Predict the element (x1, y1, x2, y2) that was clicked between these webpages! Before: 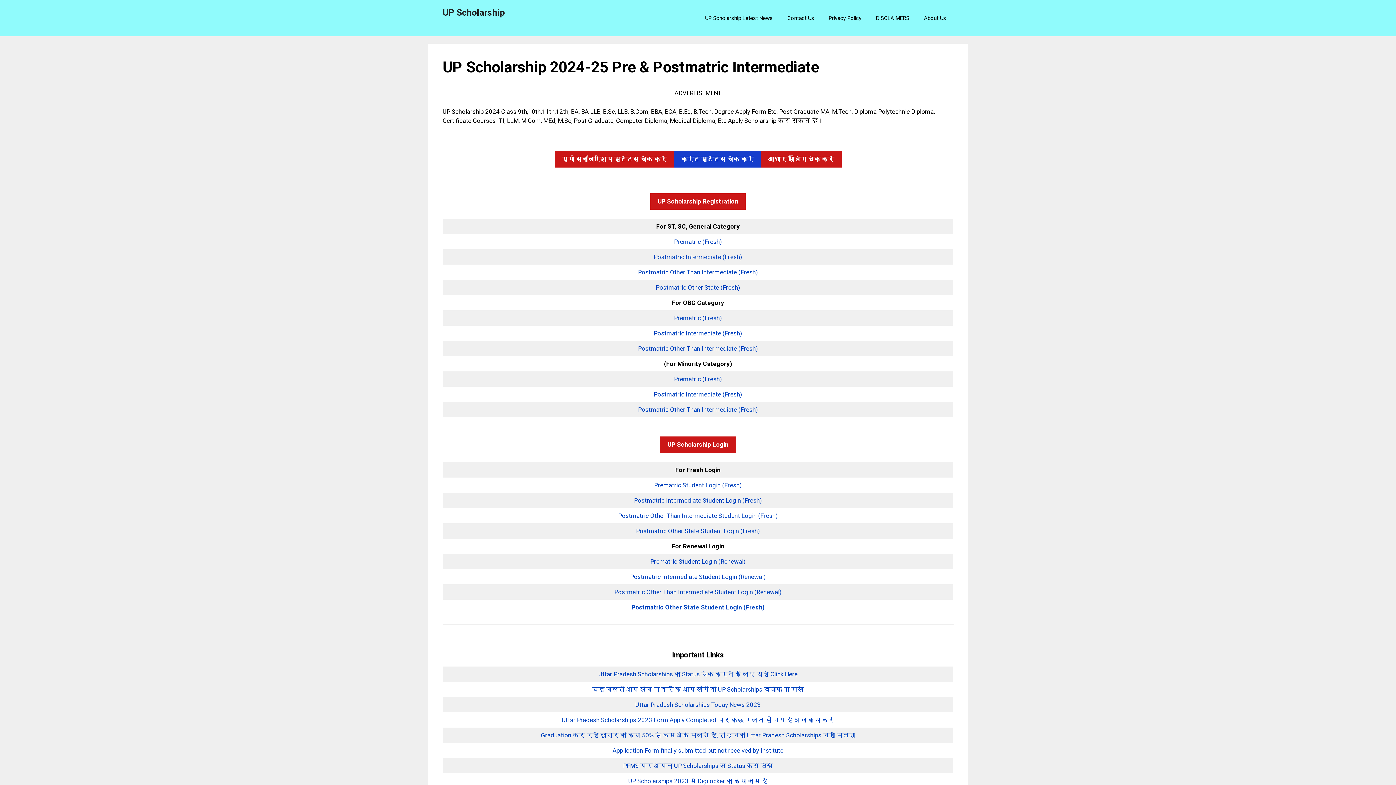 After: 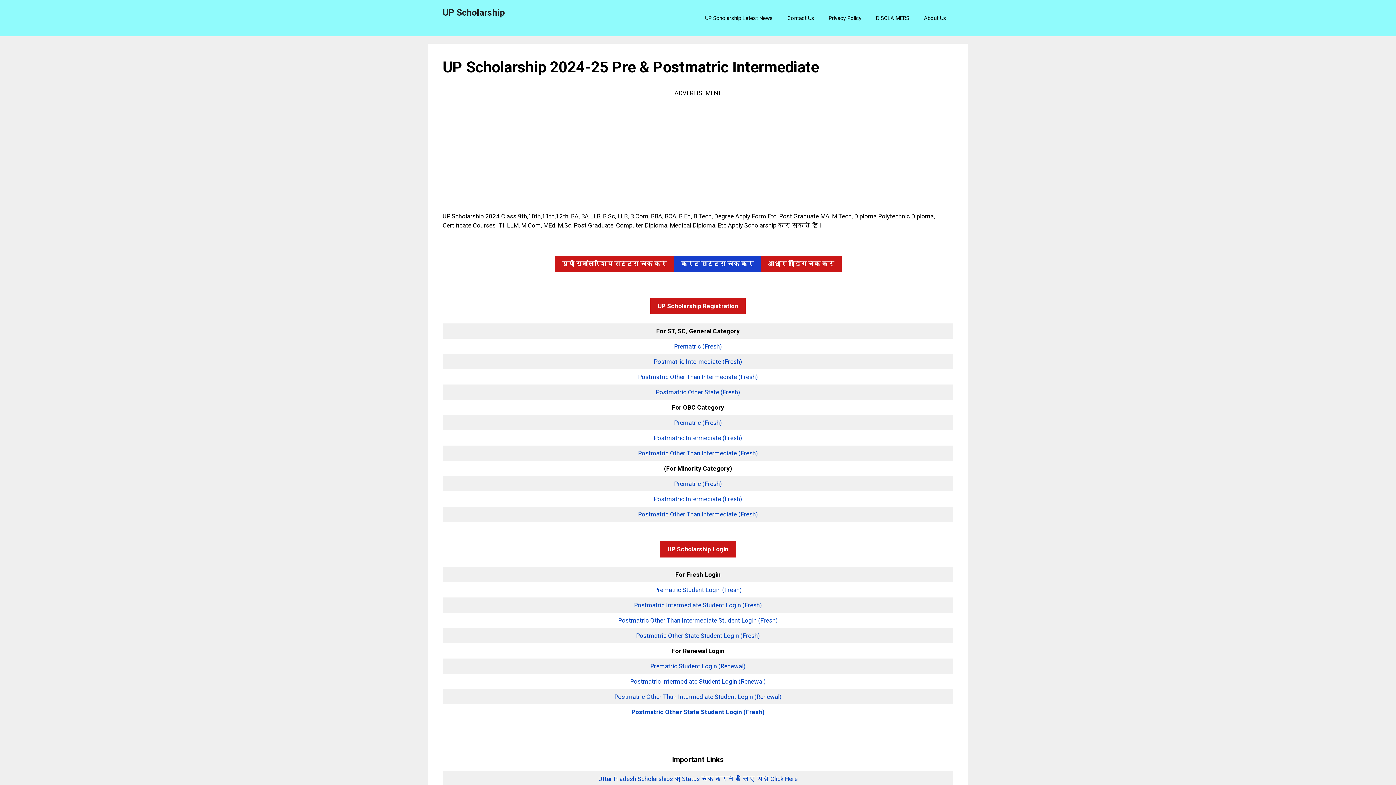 Action: bbox: (561, 716, 834, 724) label: Uttar Pradesh Scholarships 2023 Form Apply Completed पर कुछ गलत हो गया है अब क्या करें